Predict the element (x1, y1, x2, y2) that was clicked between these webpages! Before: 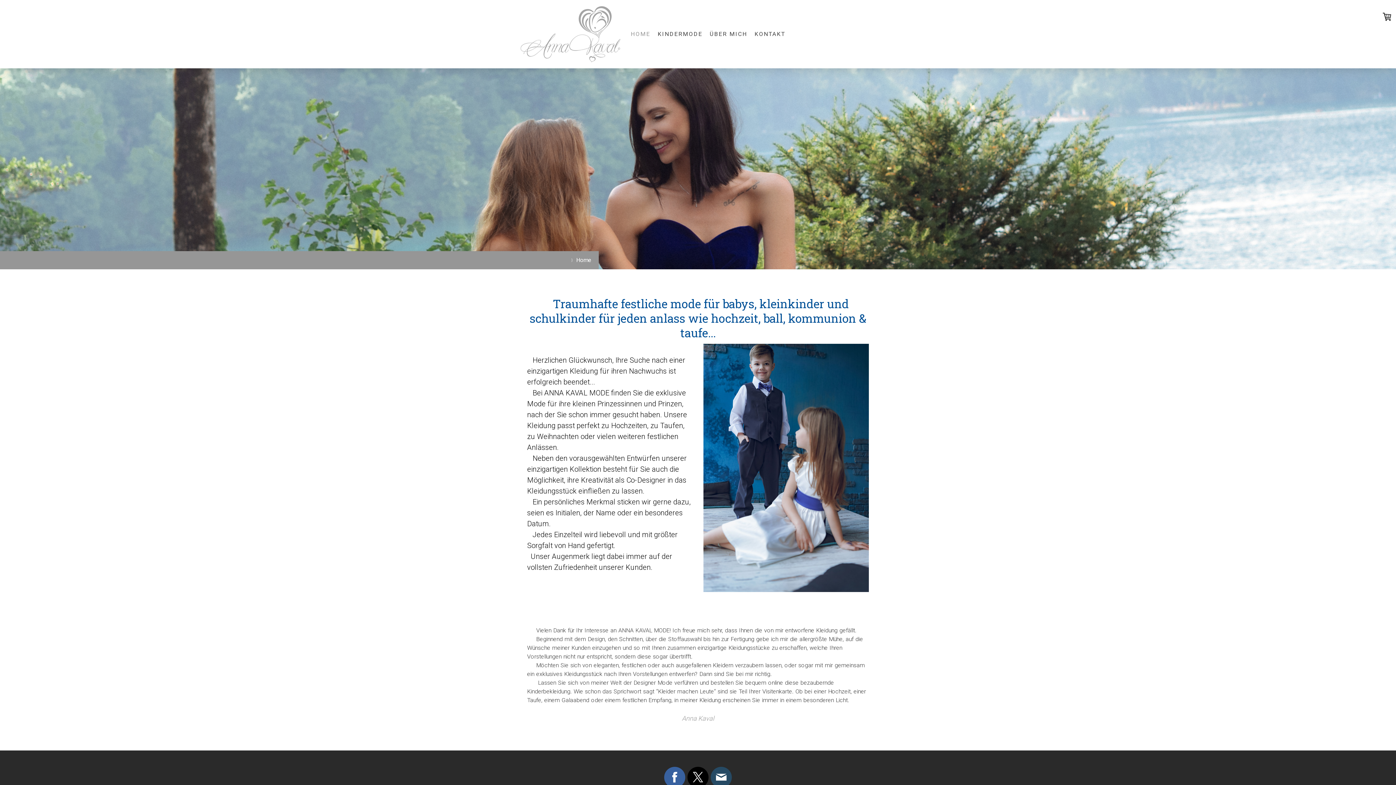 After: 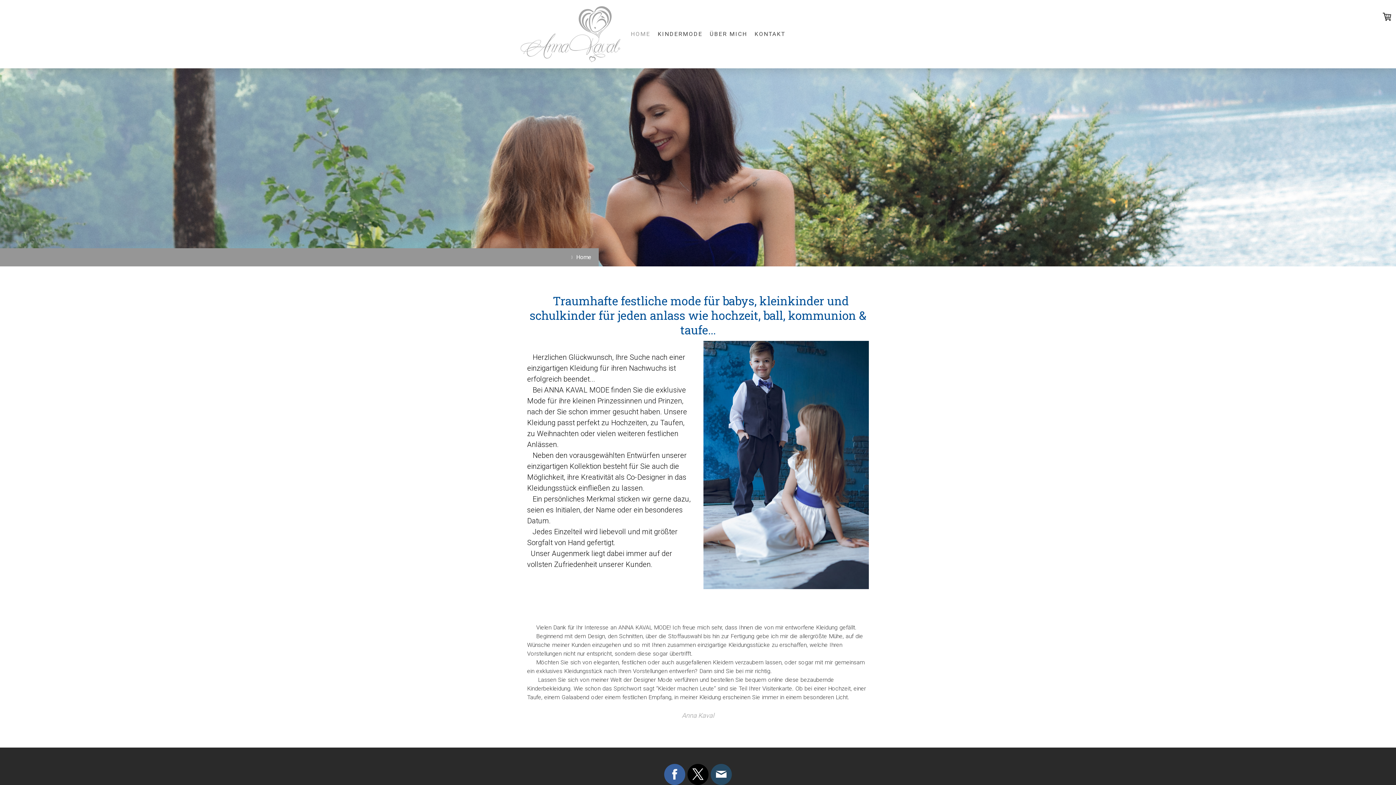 Action: bbox: (687, 767, 708, 788)